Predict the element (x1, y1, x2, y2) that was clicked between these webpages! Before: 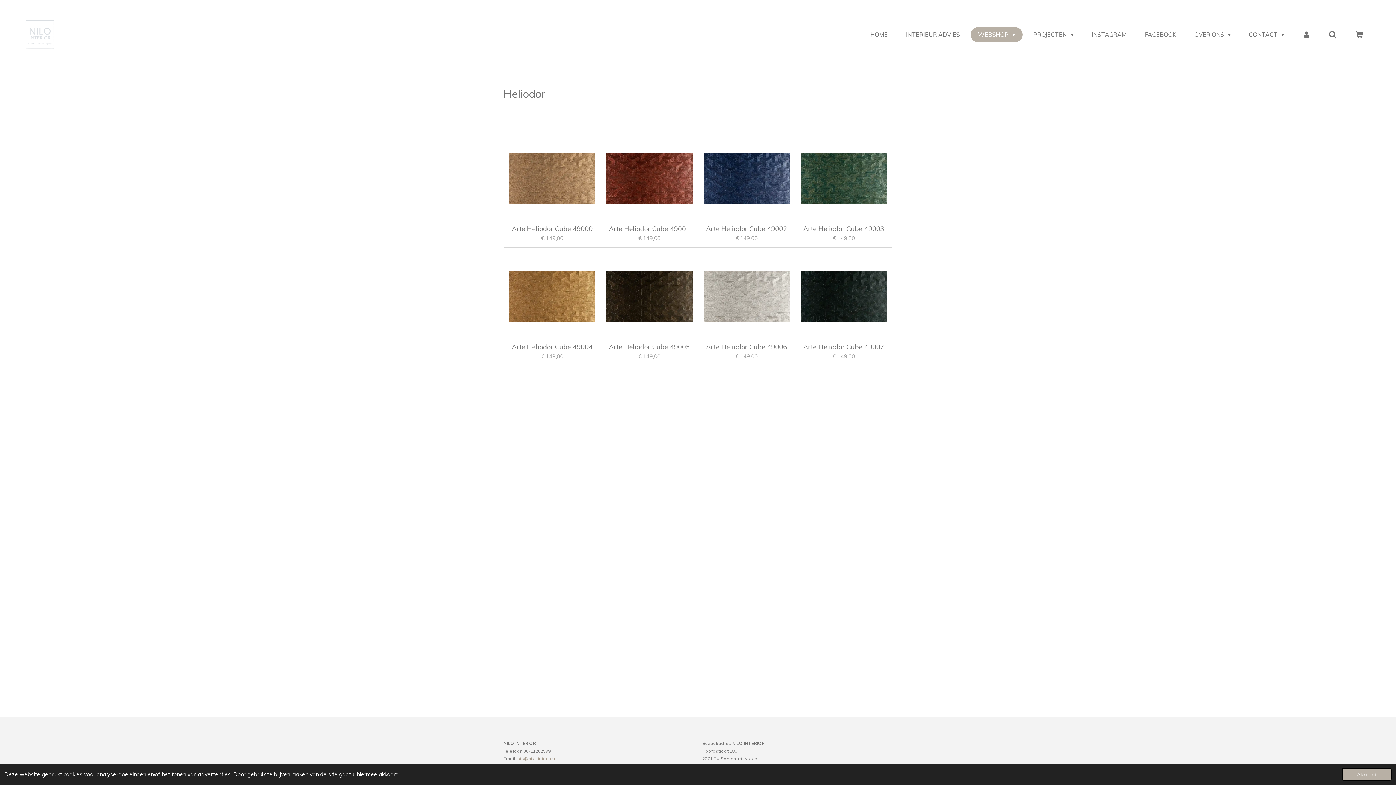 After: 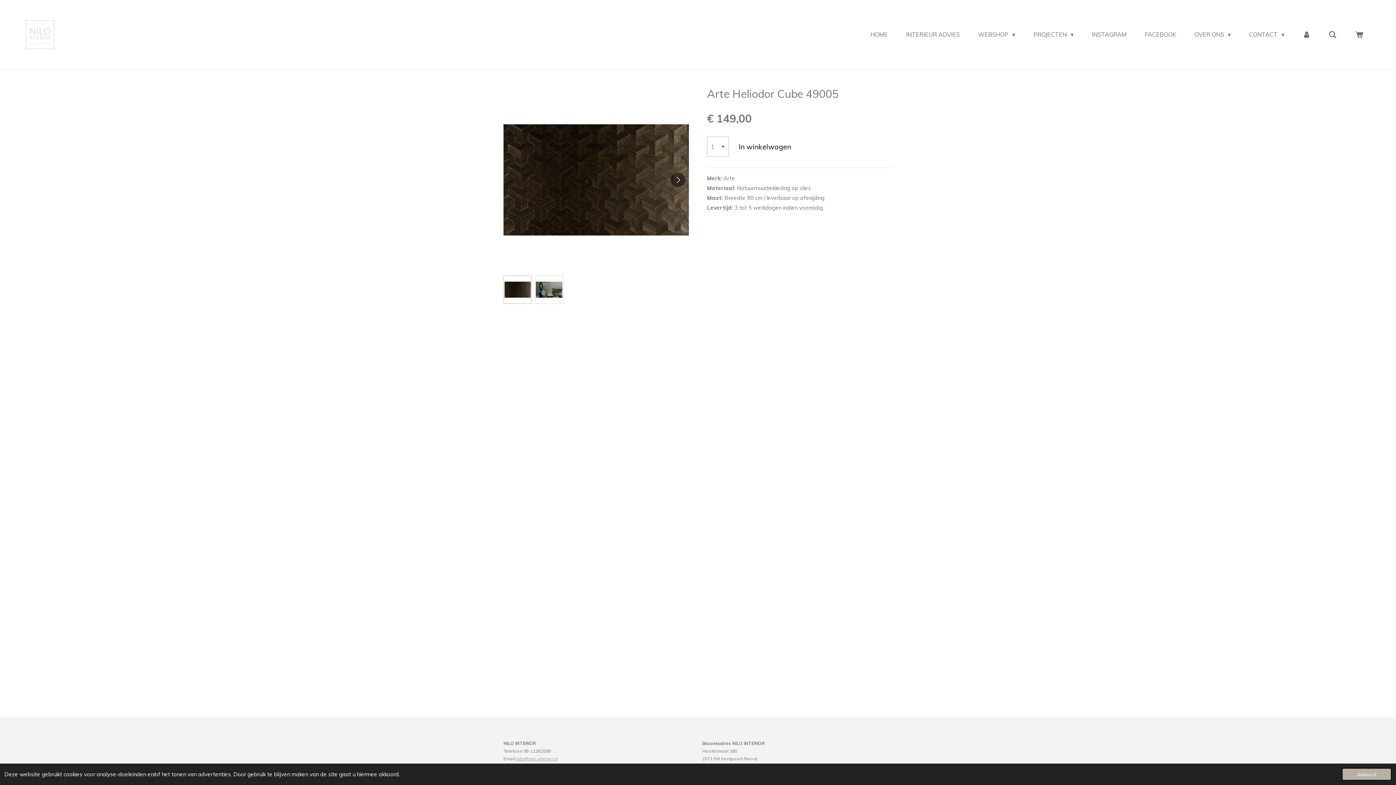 Action: bbox: (606, 253, 692, 339)